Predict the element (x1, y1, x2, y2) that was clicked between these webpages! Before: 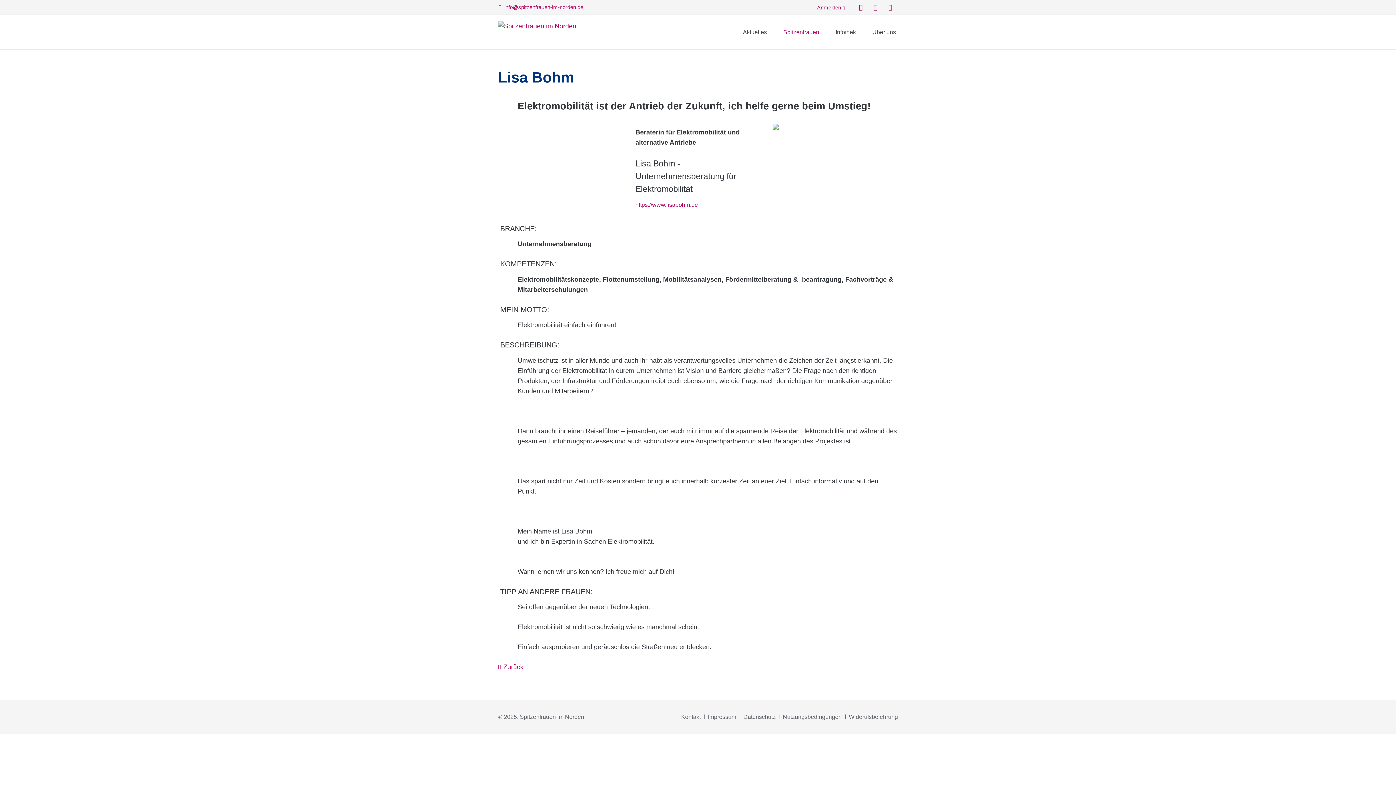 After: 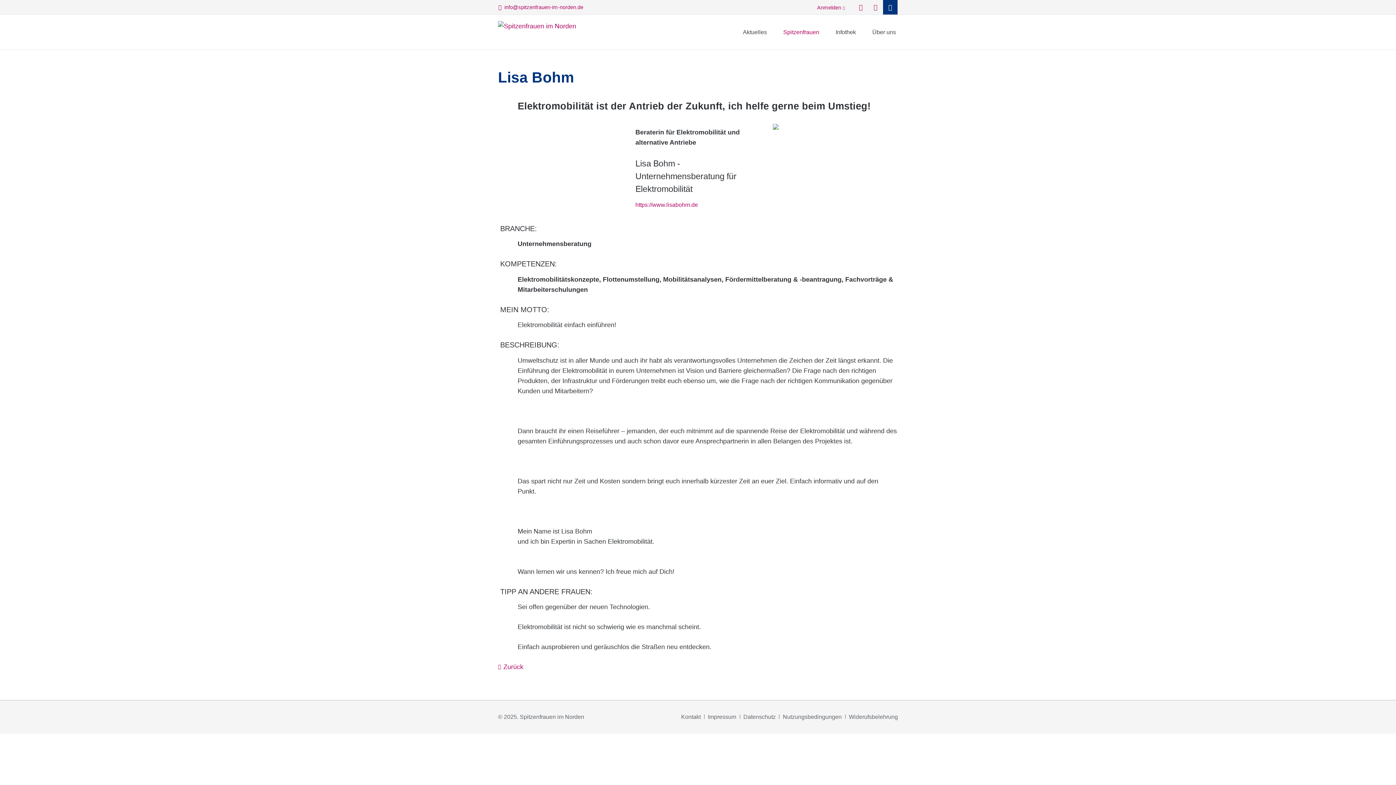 Action: label: LinkedIn bbox: (883, 0, 897, 14)